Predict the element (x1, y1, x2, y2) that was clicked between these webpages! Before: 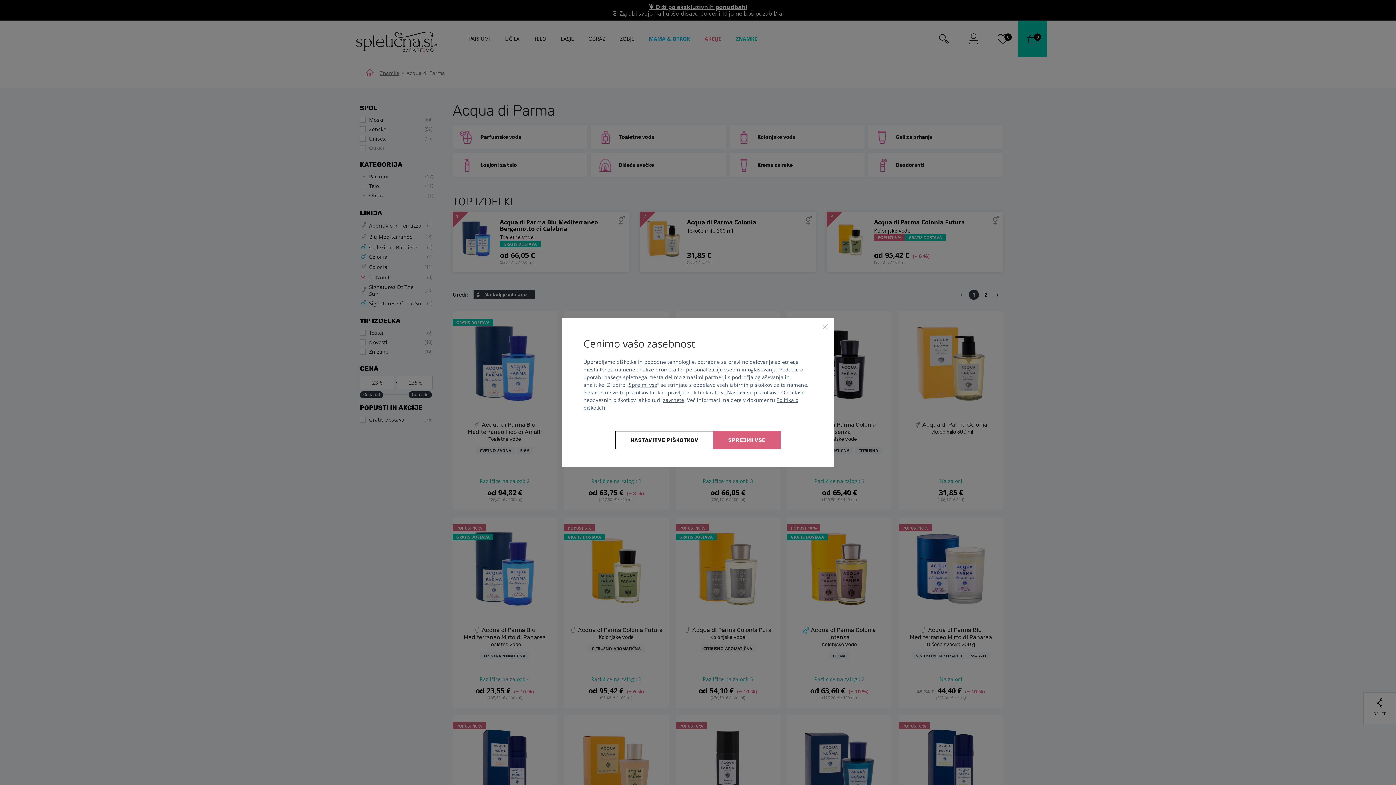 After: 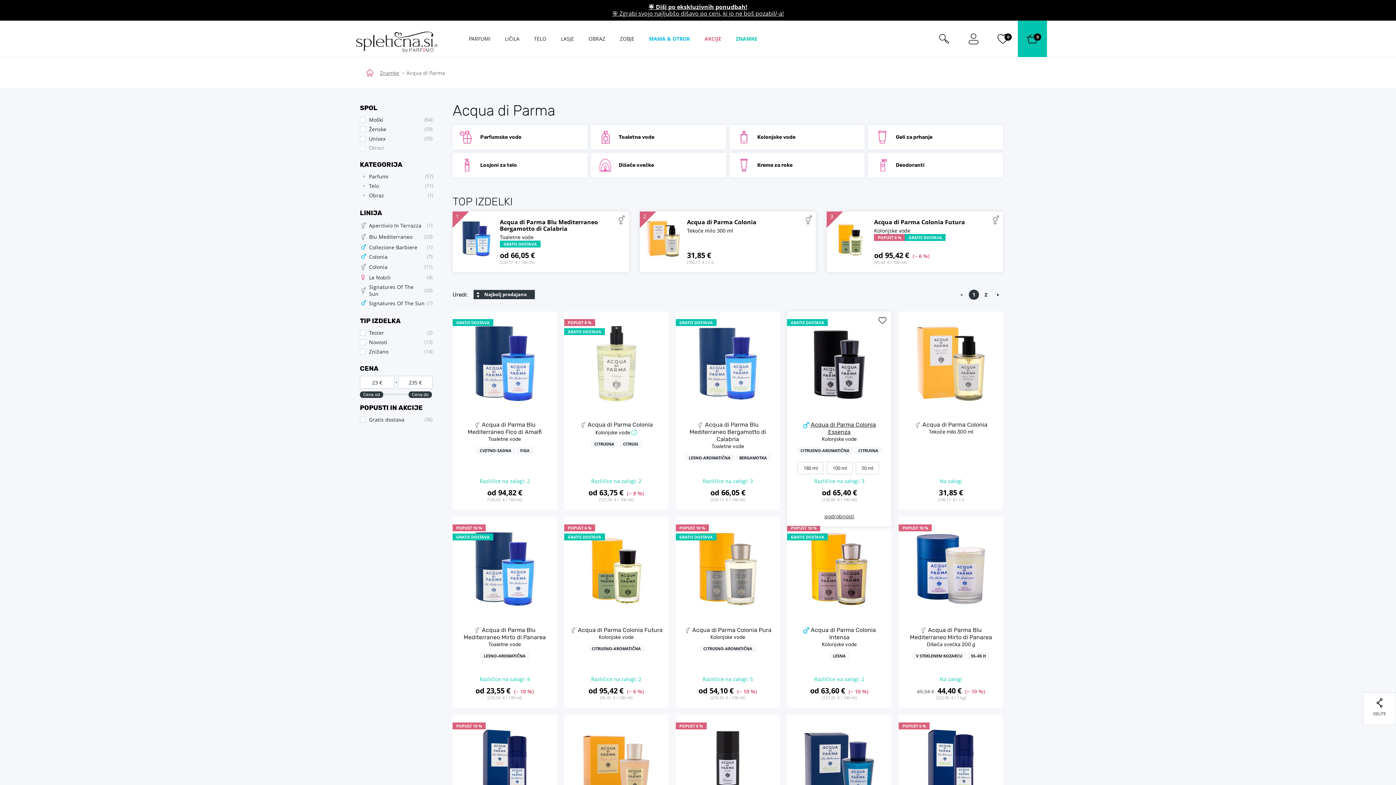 Action: label: Zapri bbox: (821, 323, 829, 330)